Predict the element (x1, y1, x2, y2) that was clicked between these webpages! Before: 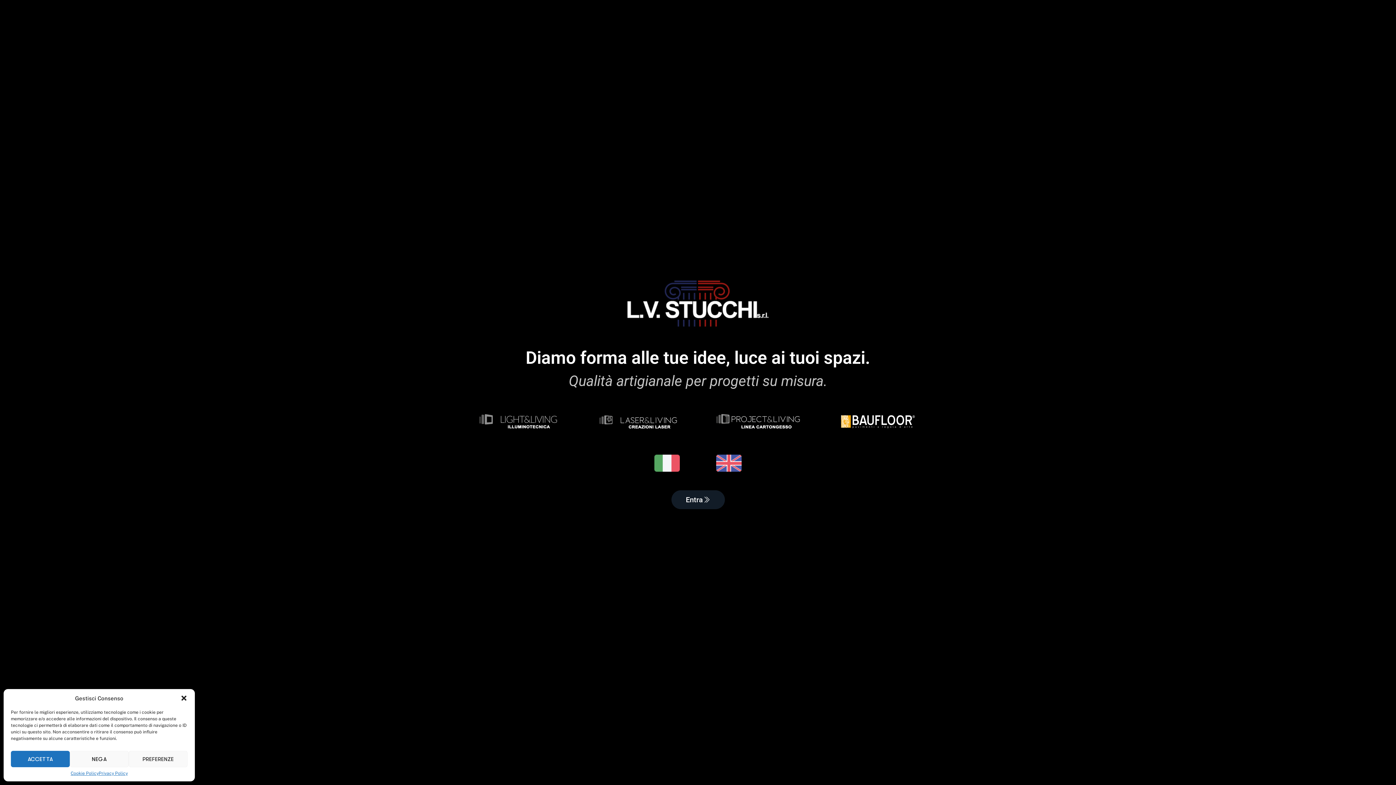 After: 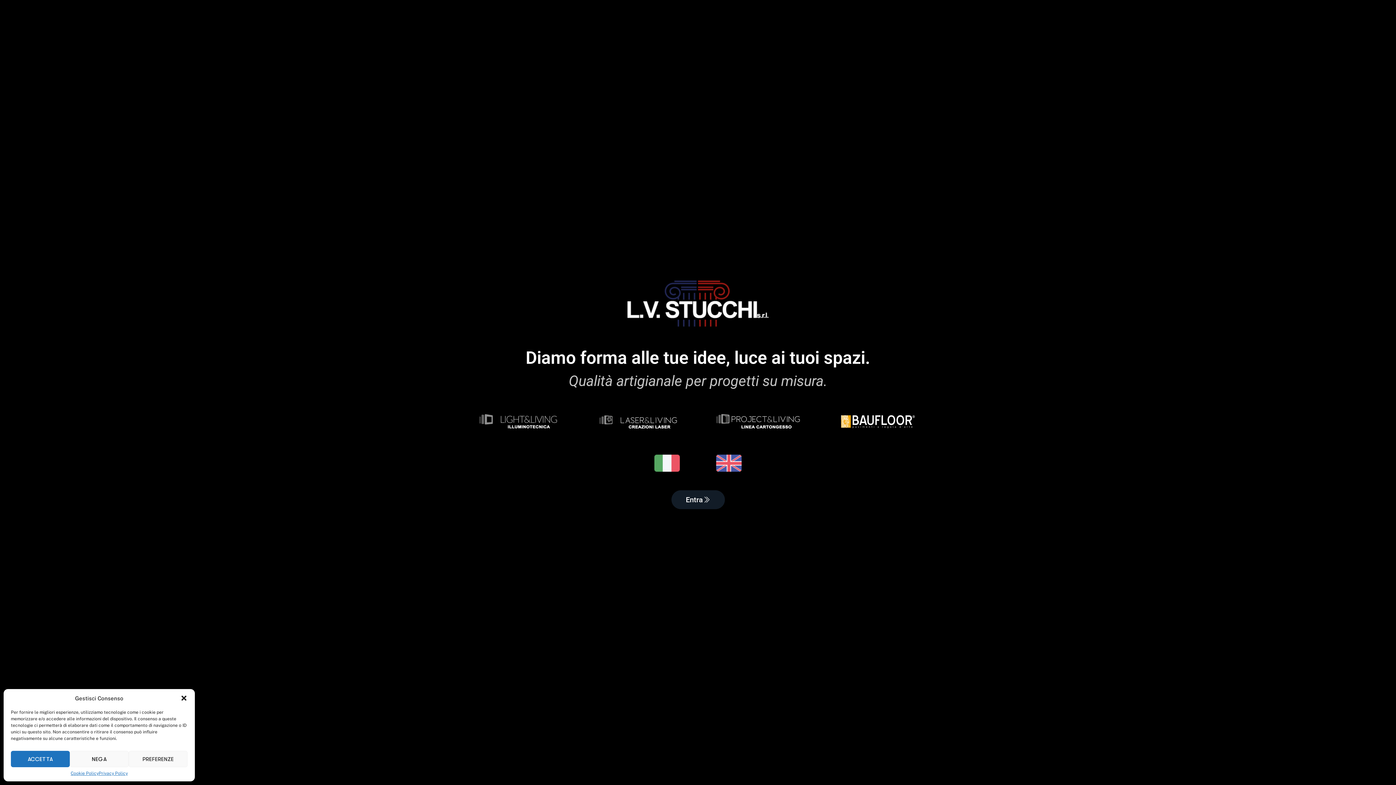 Action: bbox: (654, 450, 680, 475)